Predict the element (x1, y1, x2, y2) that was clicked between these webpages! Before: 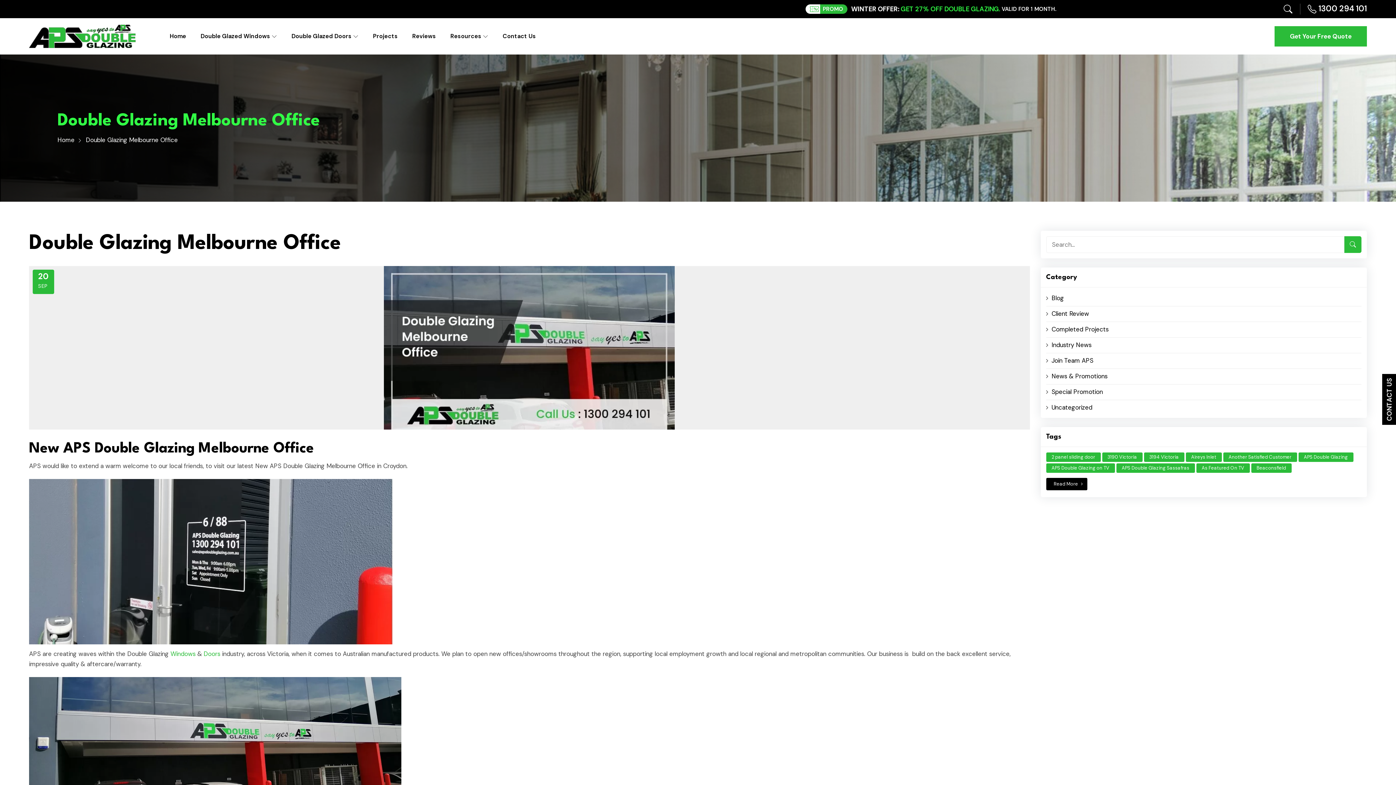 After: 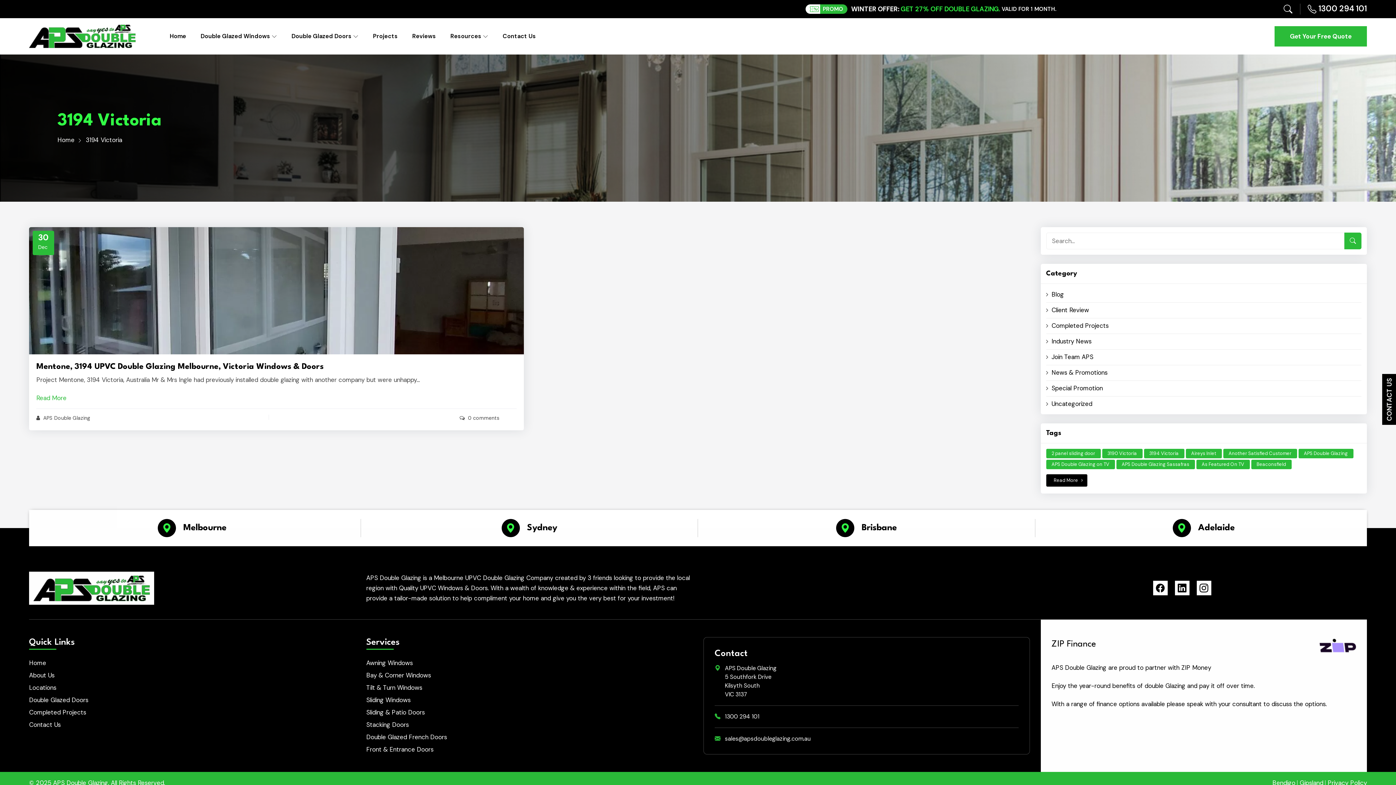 Action: label: 3194 Victoria bbox: (1144, 452, 1184, 462)